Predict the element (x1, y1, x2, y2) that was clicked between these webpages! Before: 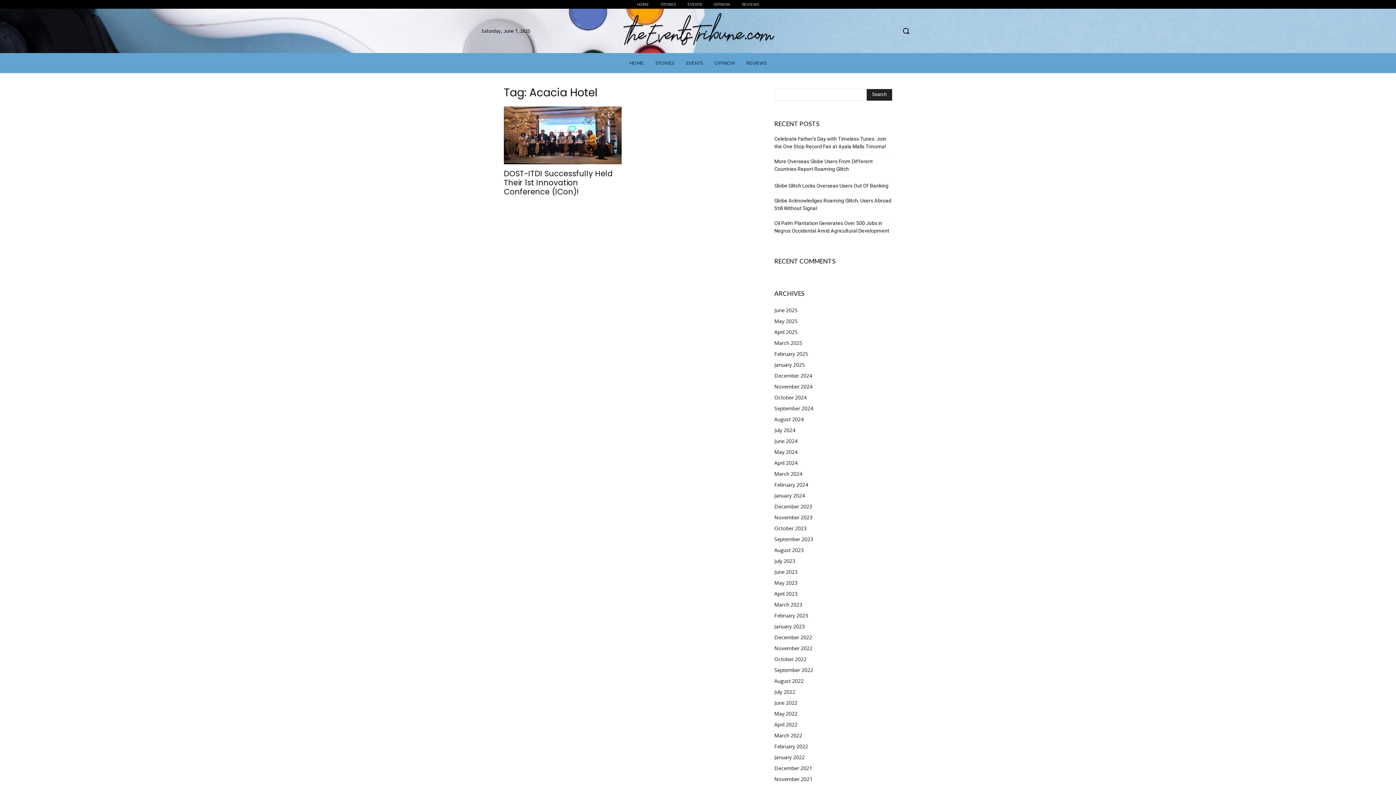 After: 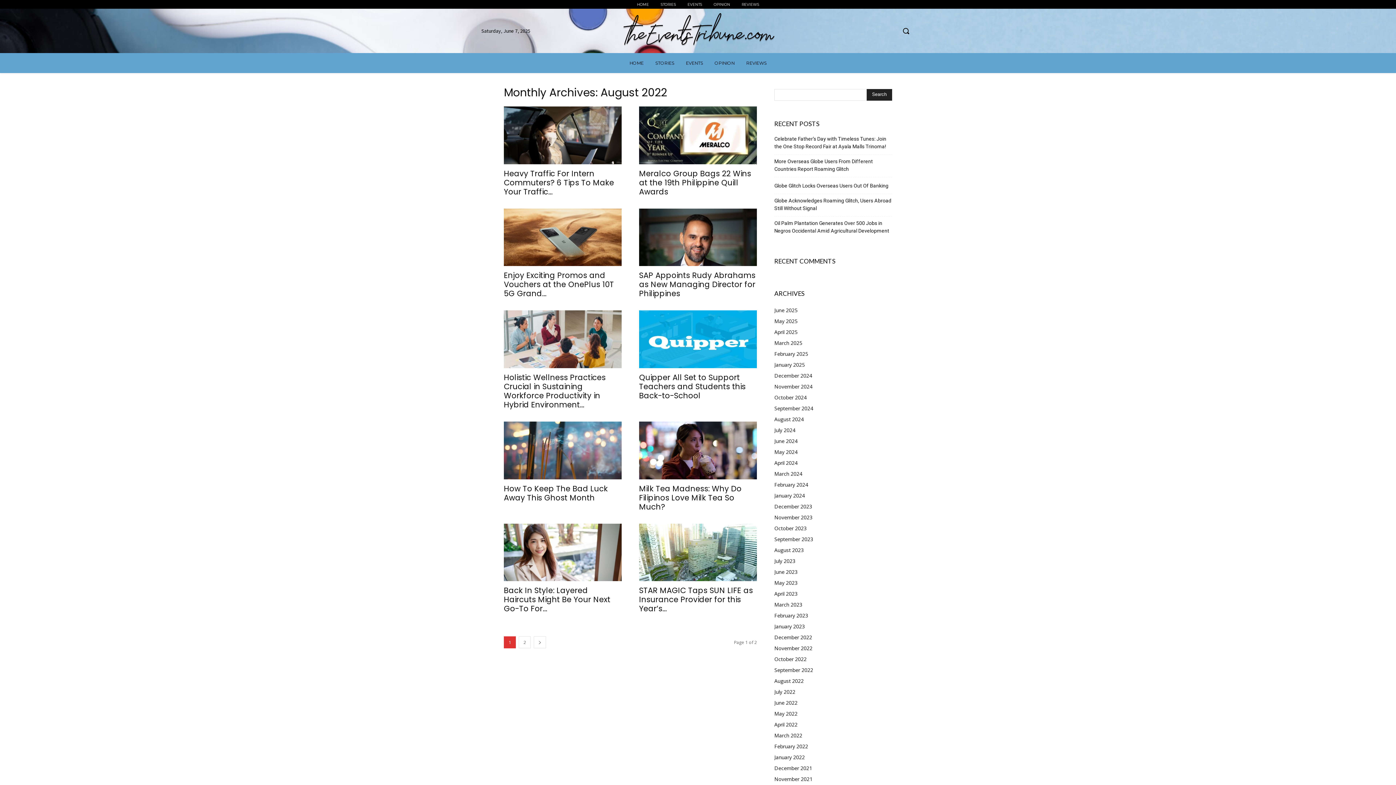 Action: label: August 2022 bbox: (774, 677, 804, 684)